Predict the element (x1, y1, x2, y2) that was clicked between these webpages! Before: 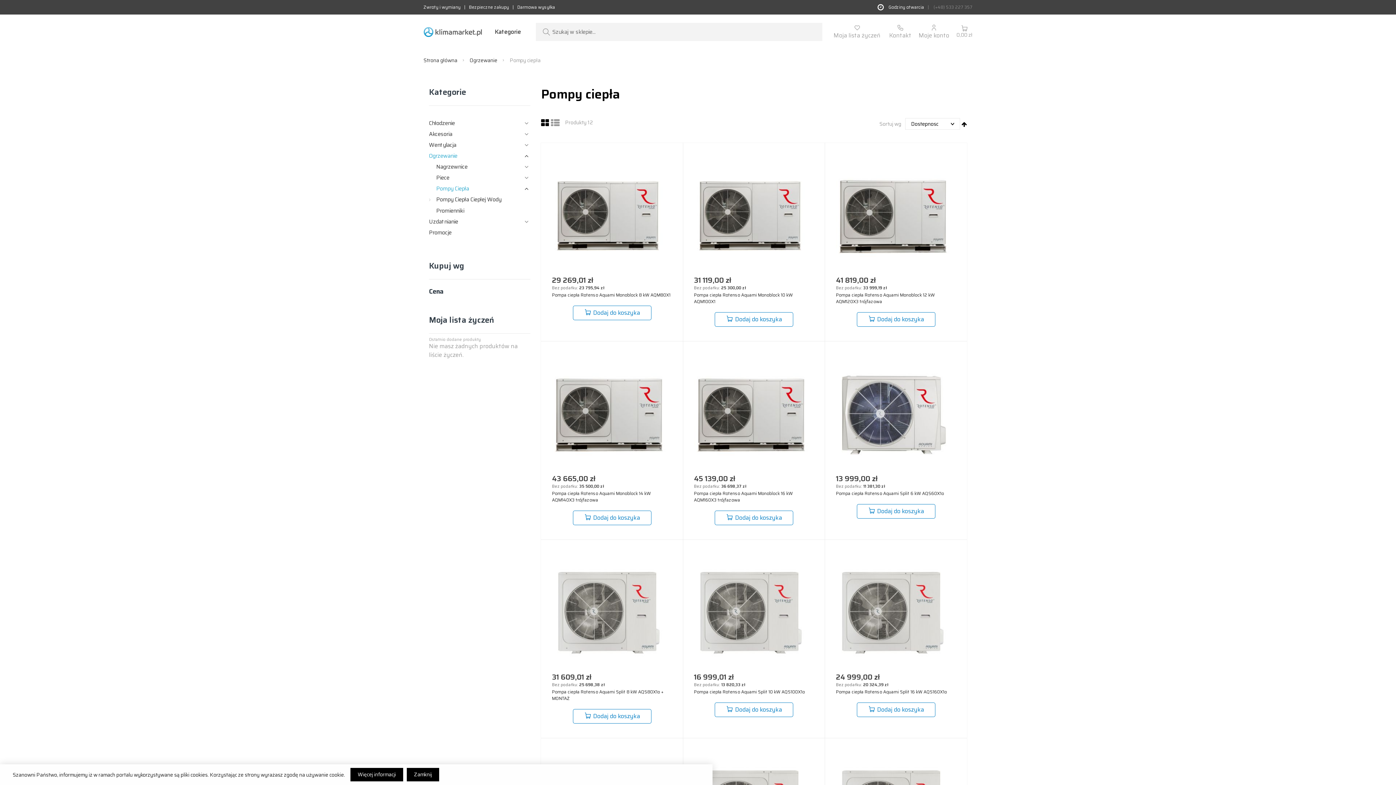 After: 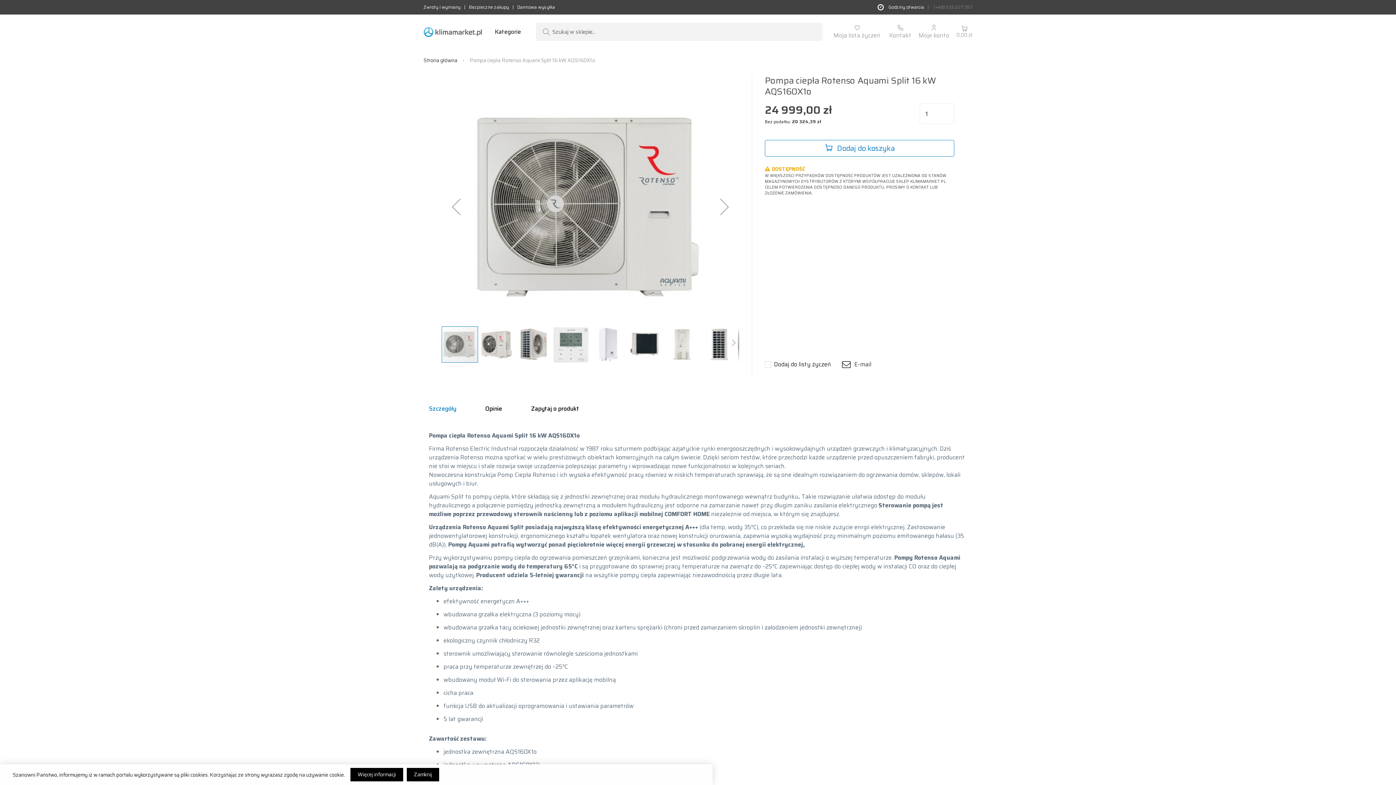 Action: label: Pompa ciepła Rotenso Aquami Split 16 kW AQS160X1o bbox: (836, 688, 947, 695)